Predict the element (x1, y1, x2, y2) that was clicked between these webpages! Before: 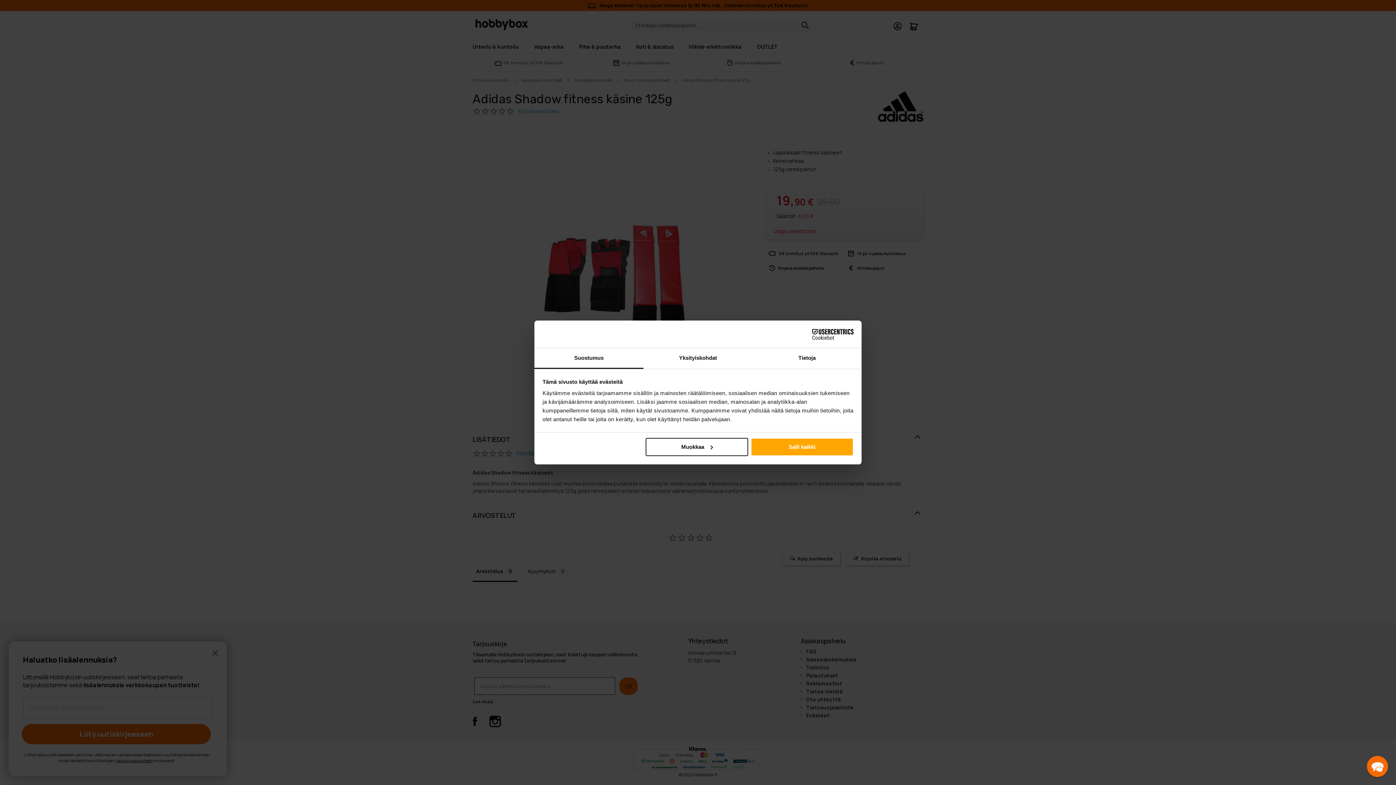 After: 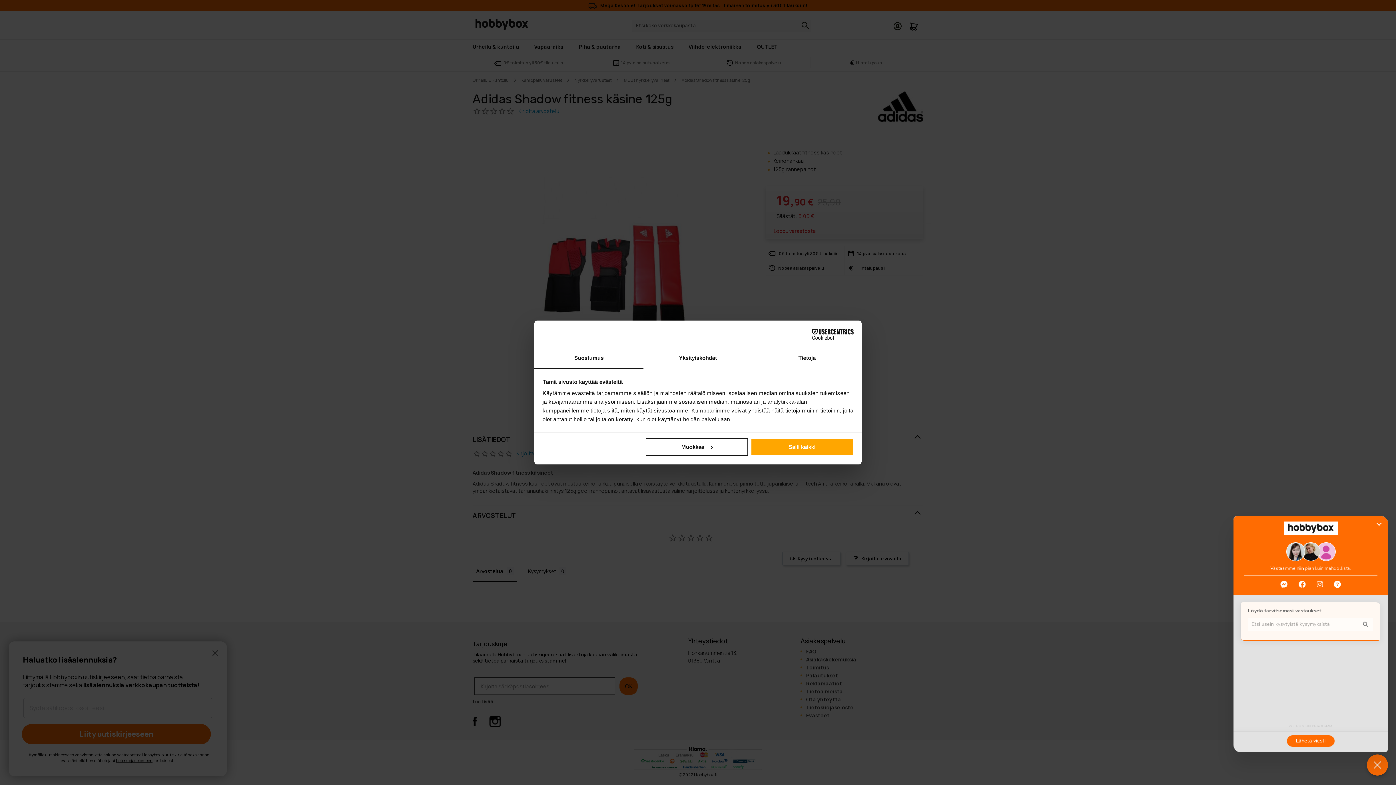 Action: label: Chat widget toggle bbox: (1367, 756, 1388, 777)